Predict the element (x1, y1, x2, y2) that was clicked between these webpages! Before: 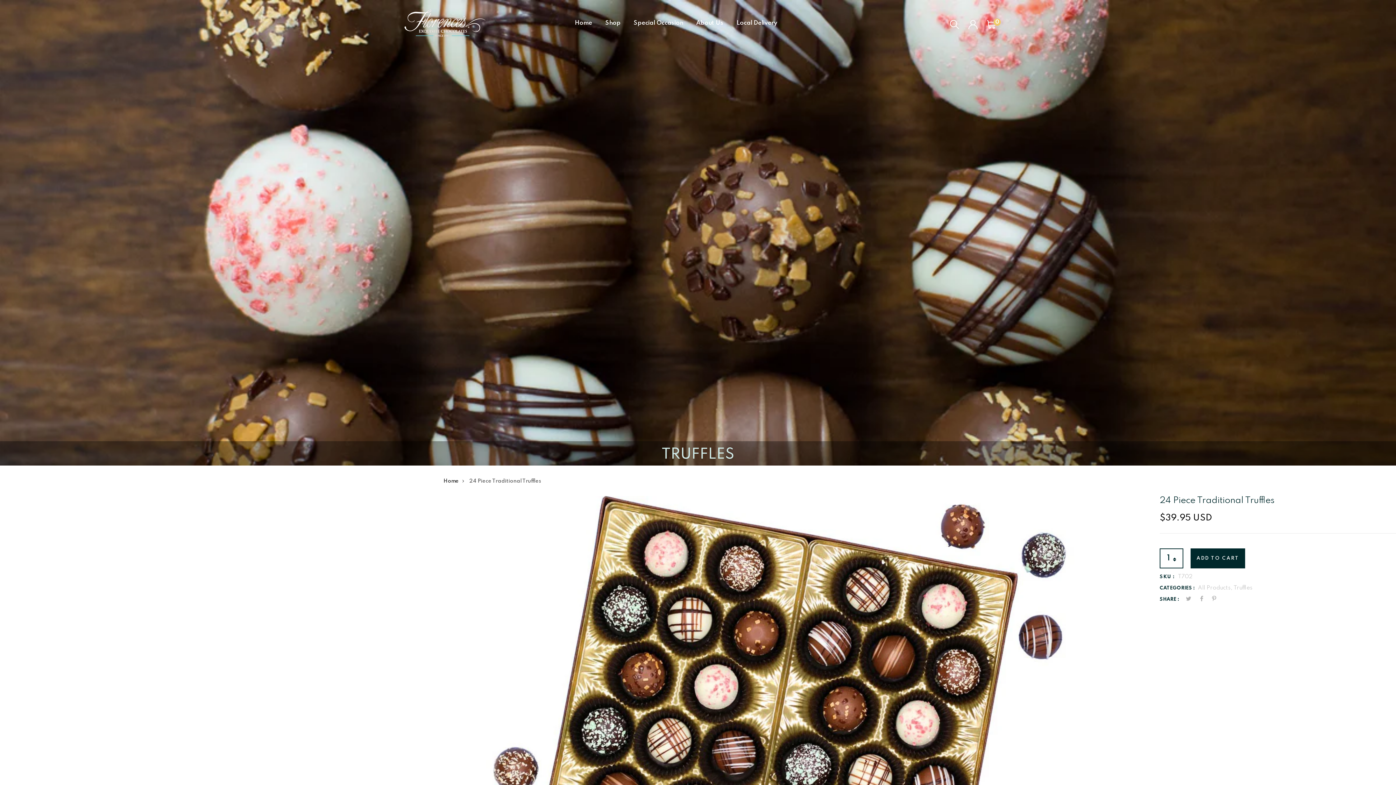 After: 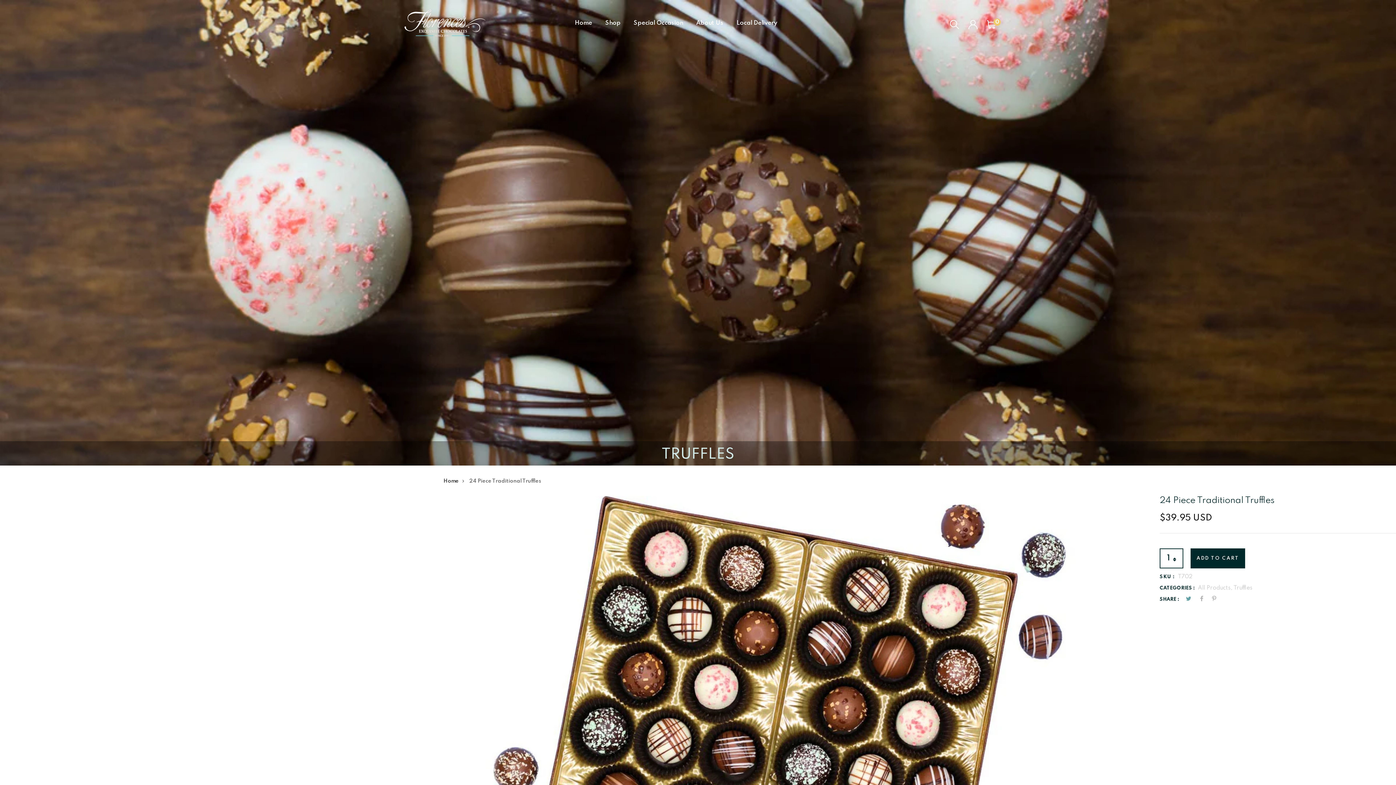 Action: bbox: (1182, 596, 1195, 602)